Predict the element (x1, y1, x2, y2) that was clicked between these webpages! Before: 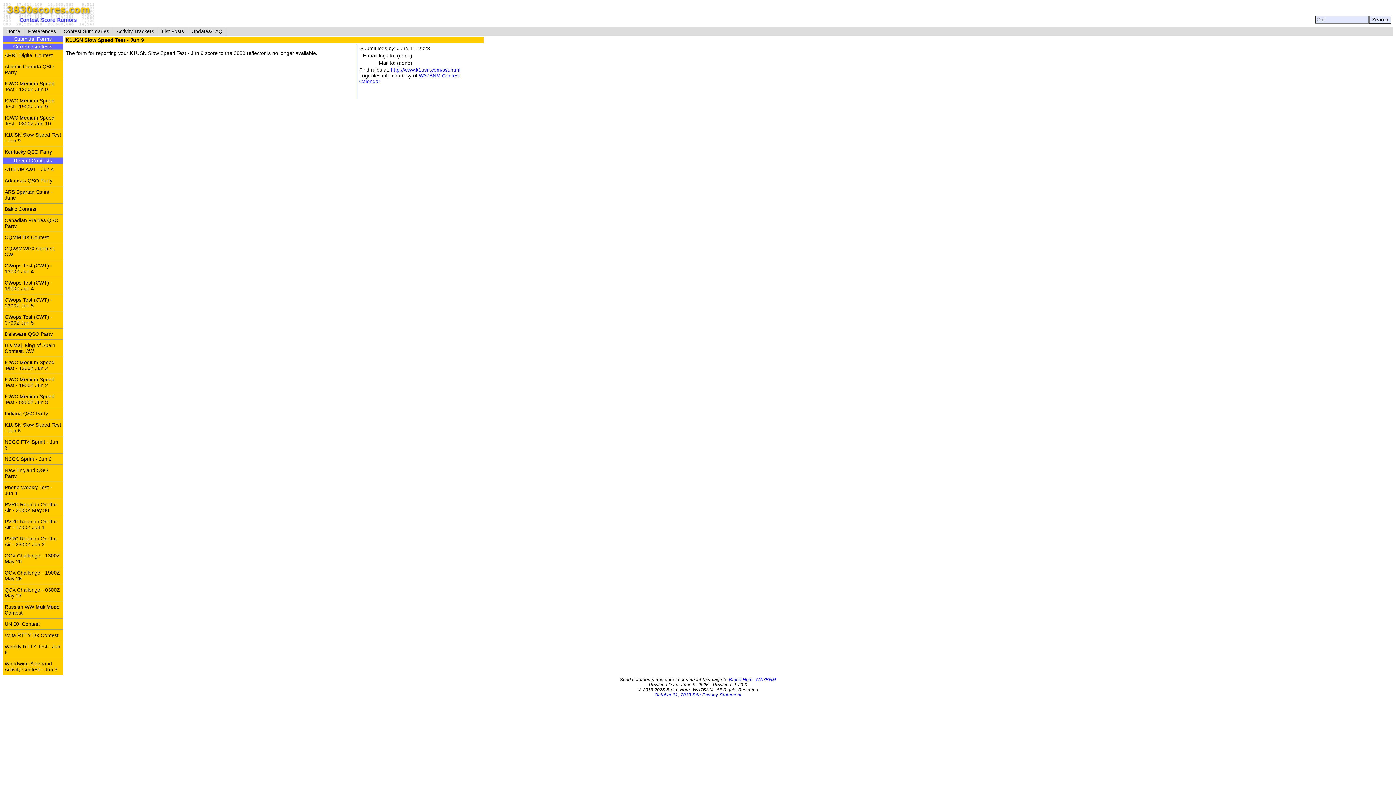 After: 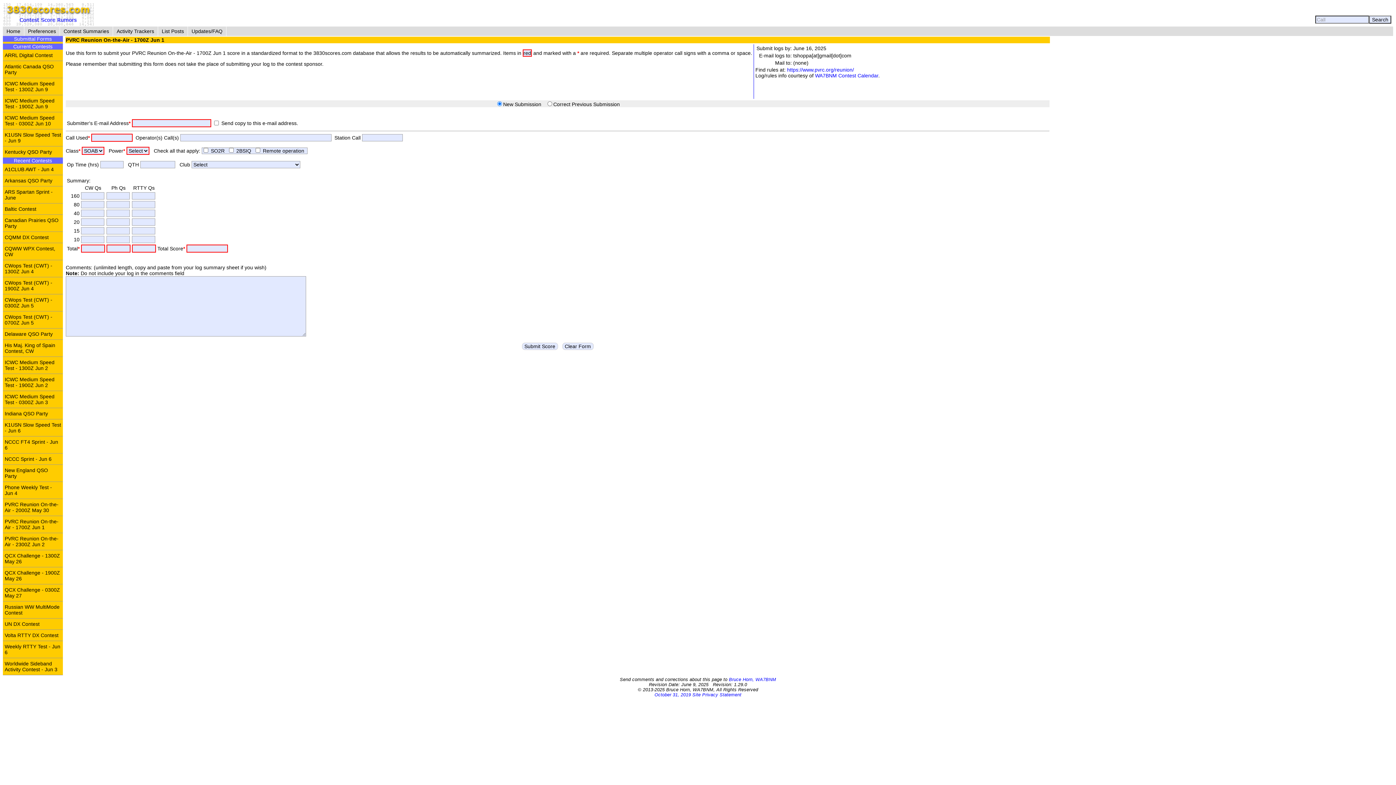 Action: label: PVRC Reunion On-the-Air - 1700Z Jun 1 bbox: (2, 516, 62, 533)